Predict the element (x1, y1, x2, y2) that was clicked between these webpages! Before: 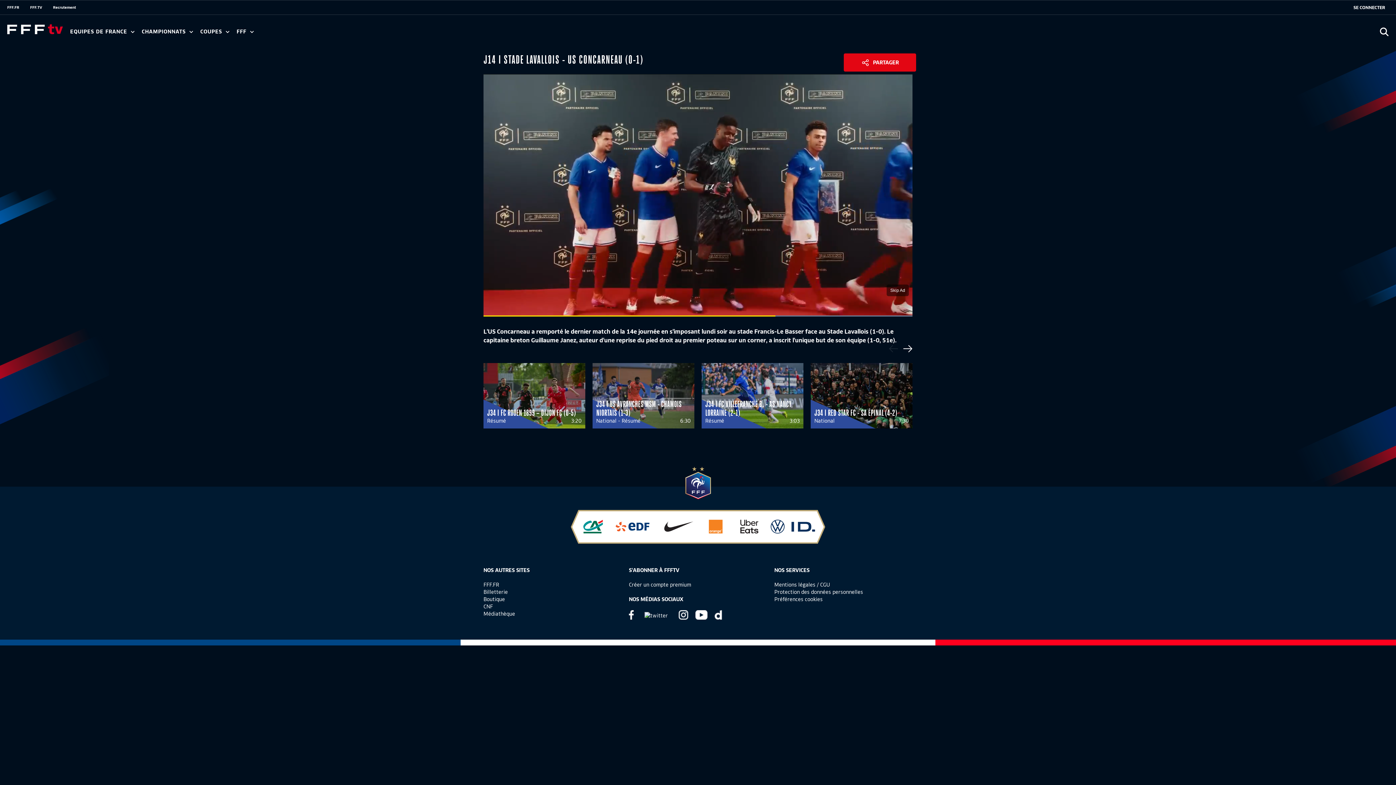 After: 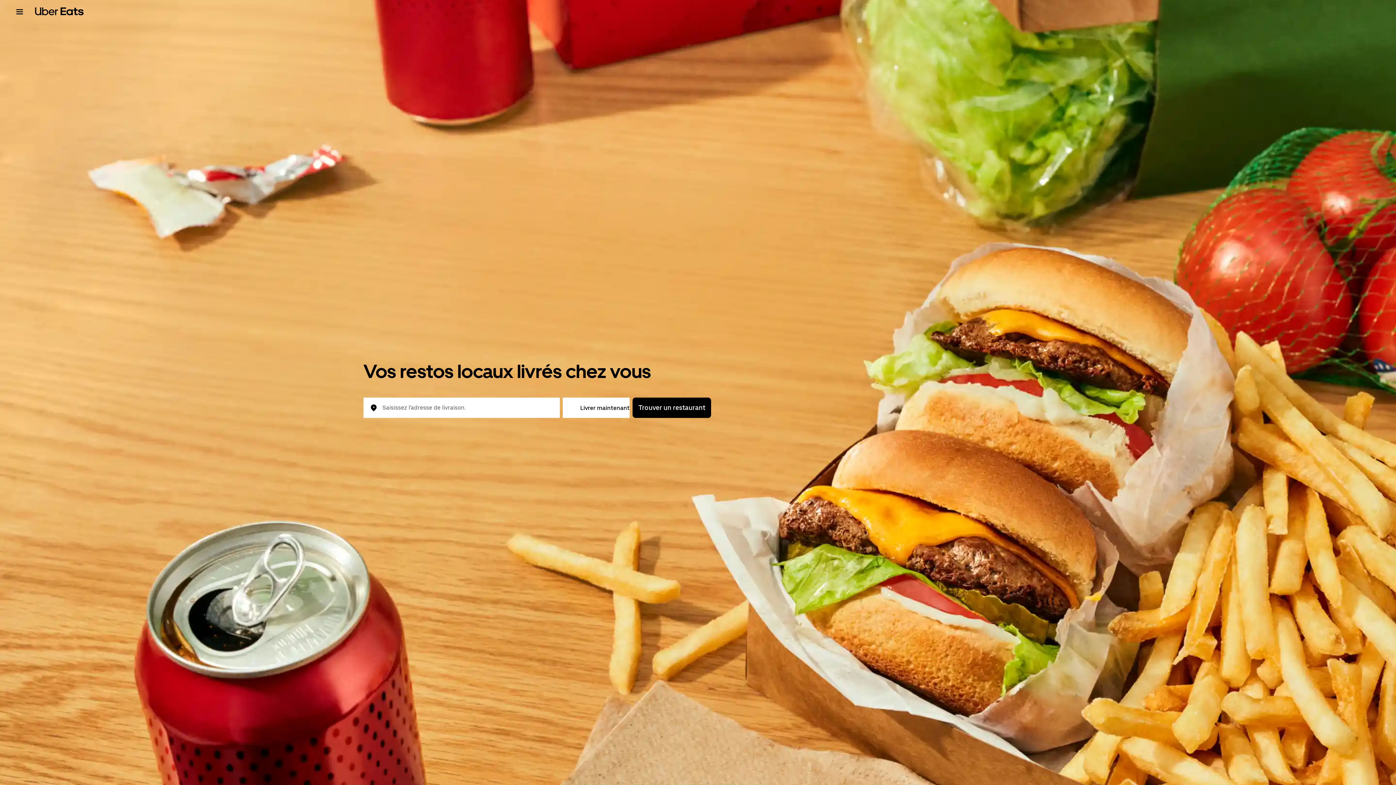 Action: bbox: (732, 519, 765, 533)